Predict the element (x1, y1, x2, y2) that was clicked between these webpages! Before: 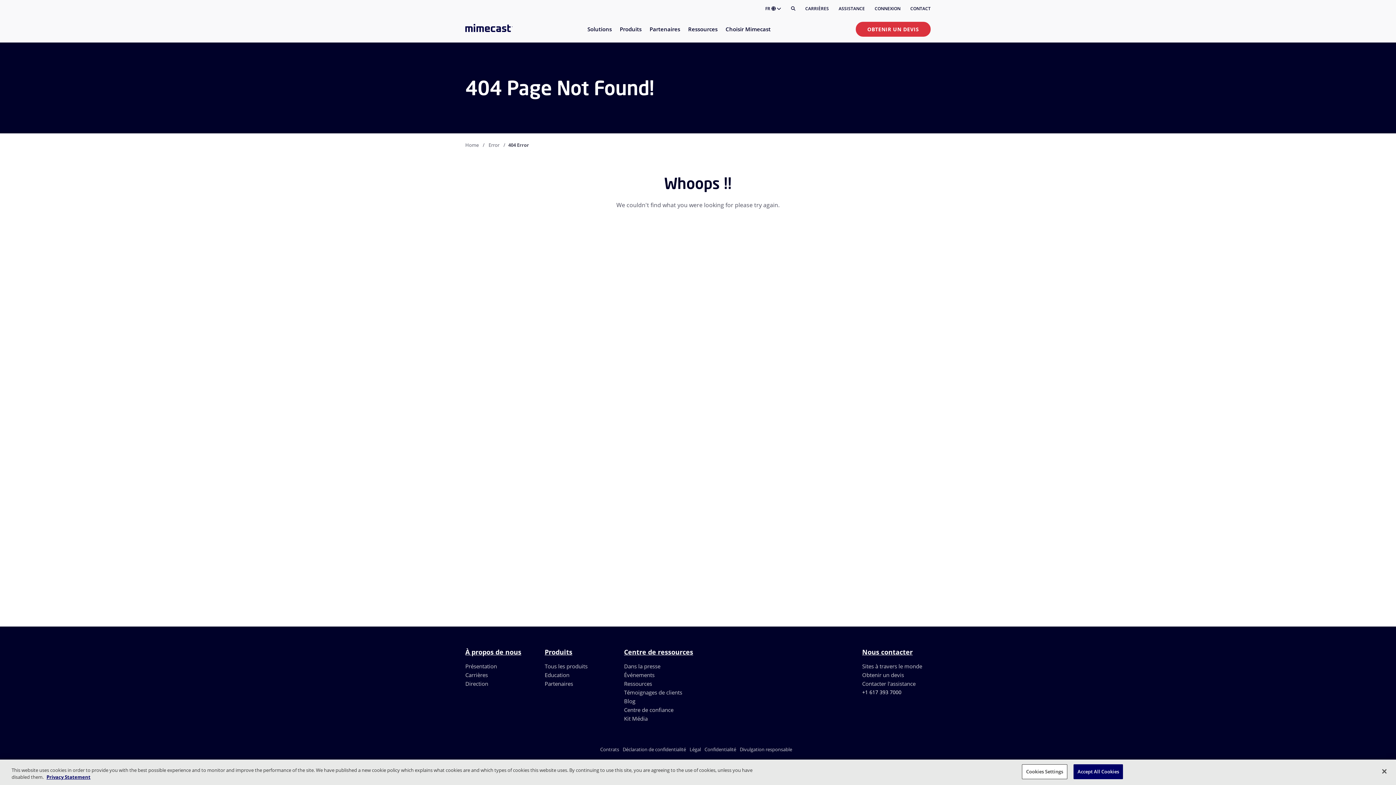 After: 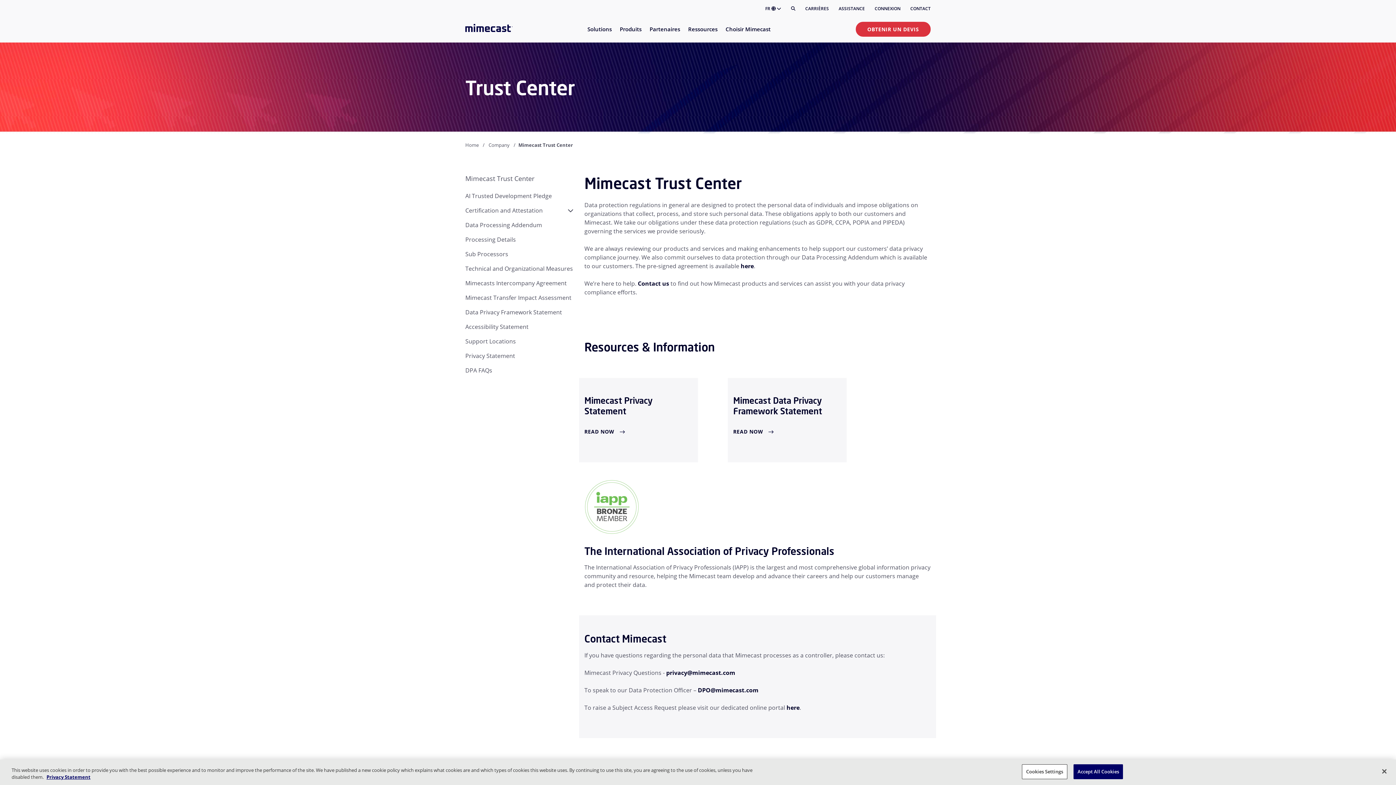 Action: bbox: (624, 706, 673, 713) label: Centre de confiance